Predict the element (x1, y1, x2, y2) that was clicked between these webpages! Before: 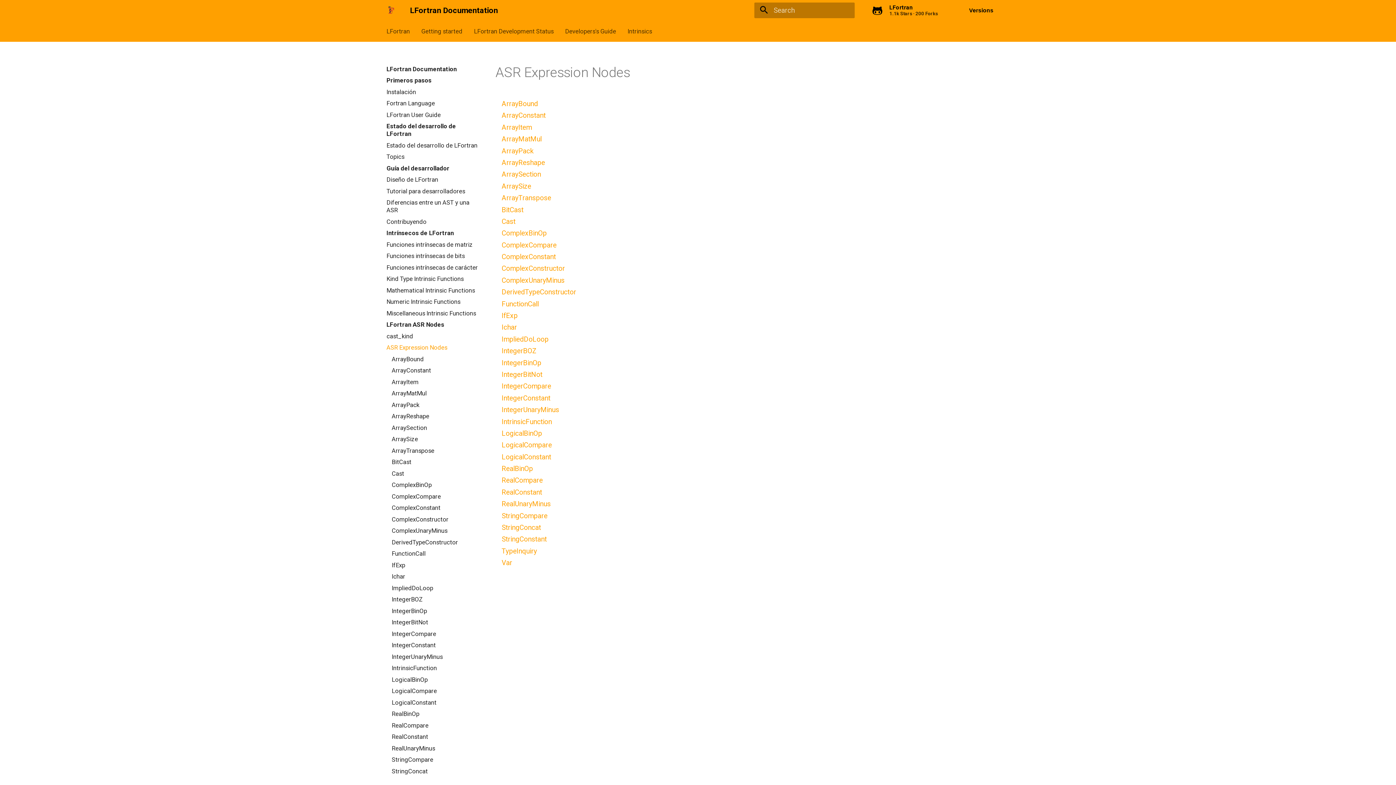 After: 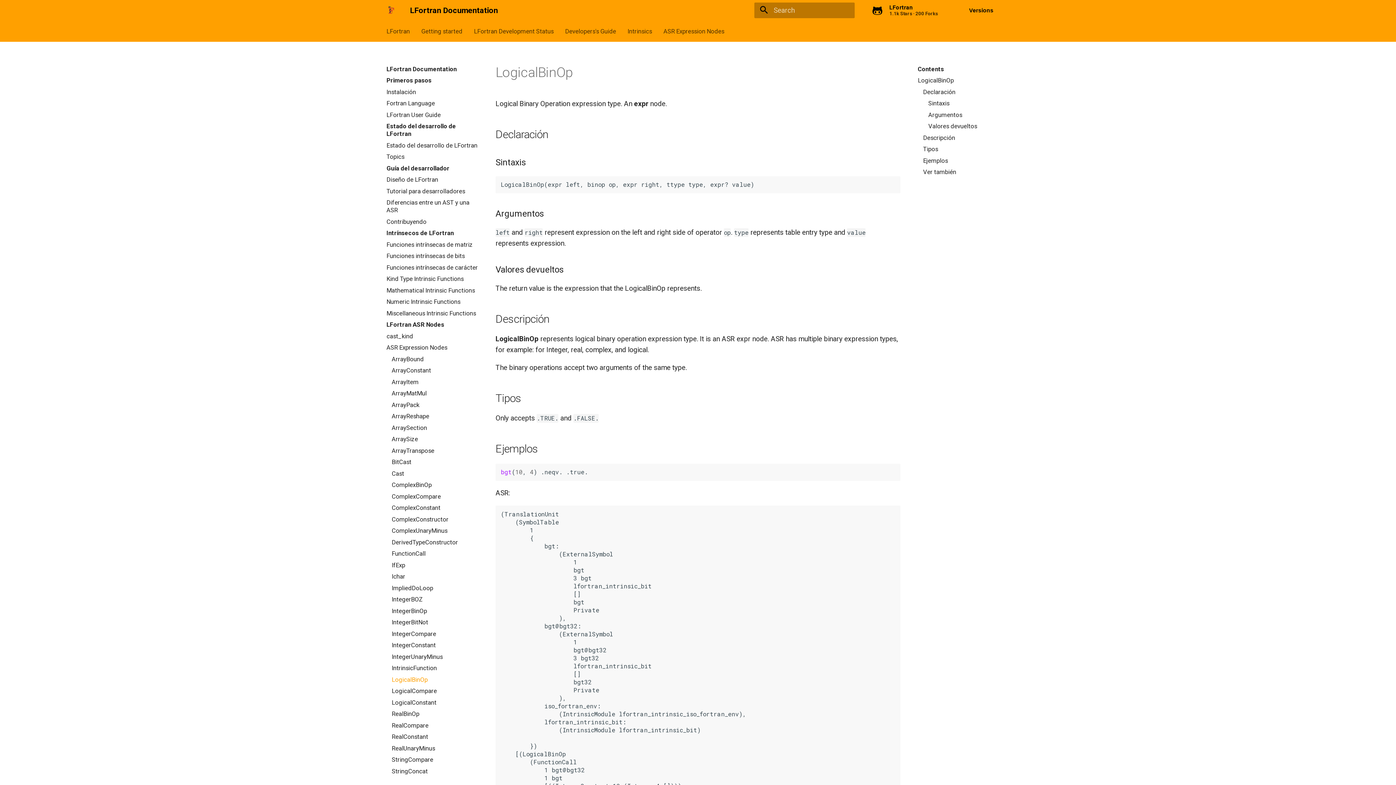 Action: bbox: (391, 676, 478, 683) label: LogicalBinOp